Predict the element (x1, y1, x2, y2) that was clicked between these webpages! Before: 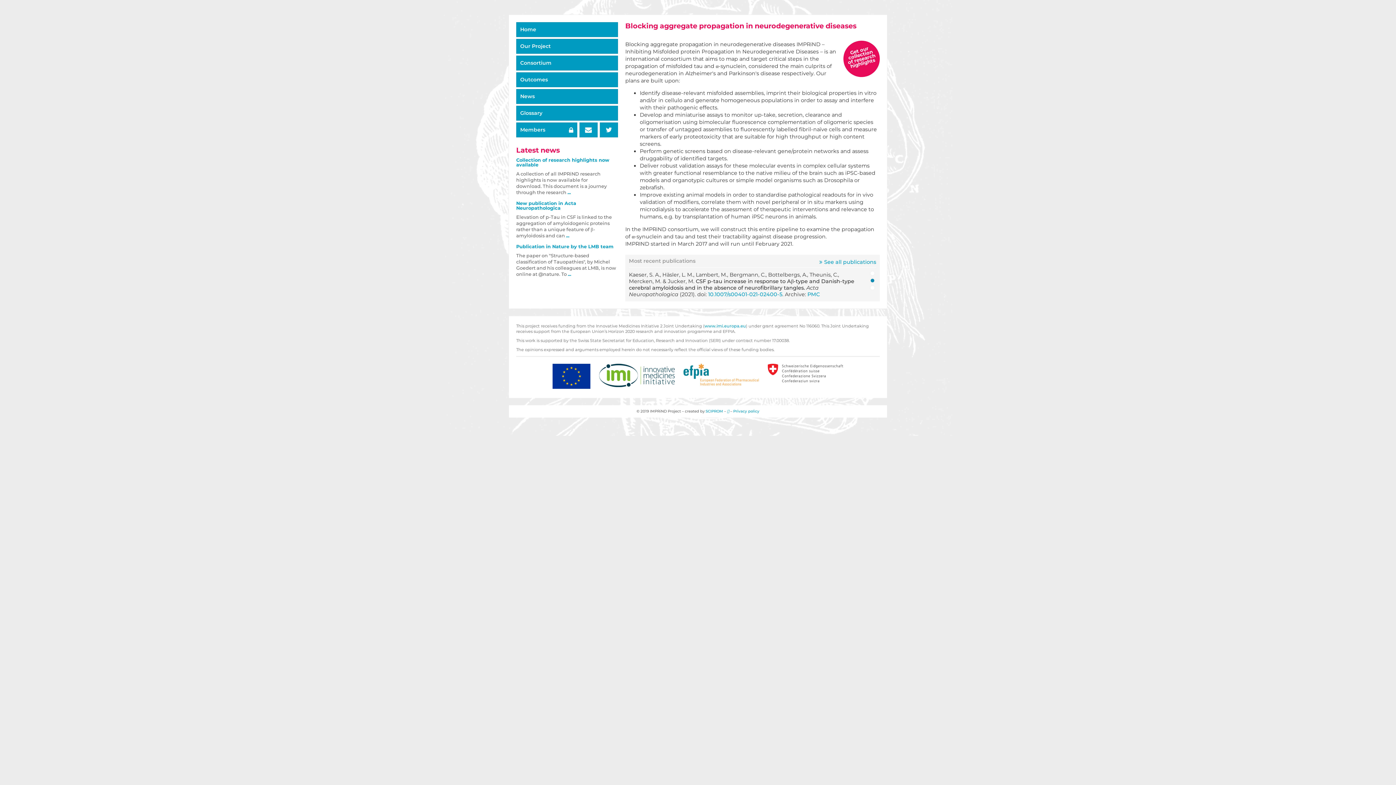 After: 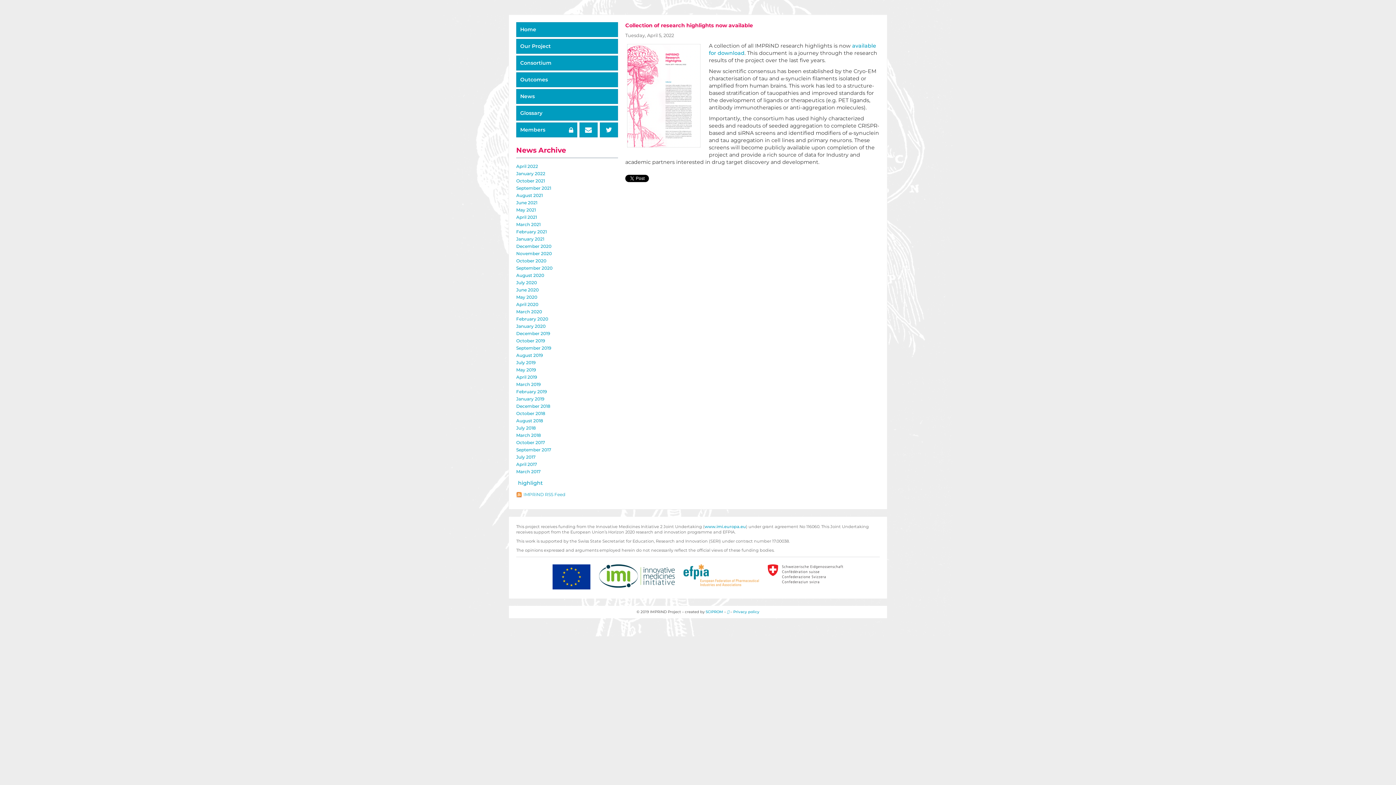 Action: bbox: (567, 189, 570, 195) label: ...